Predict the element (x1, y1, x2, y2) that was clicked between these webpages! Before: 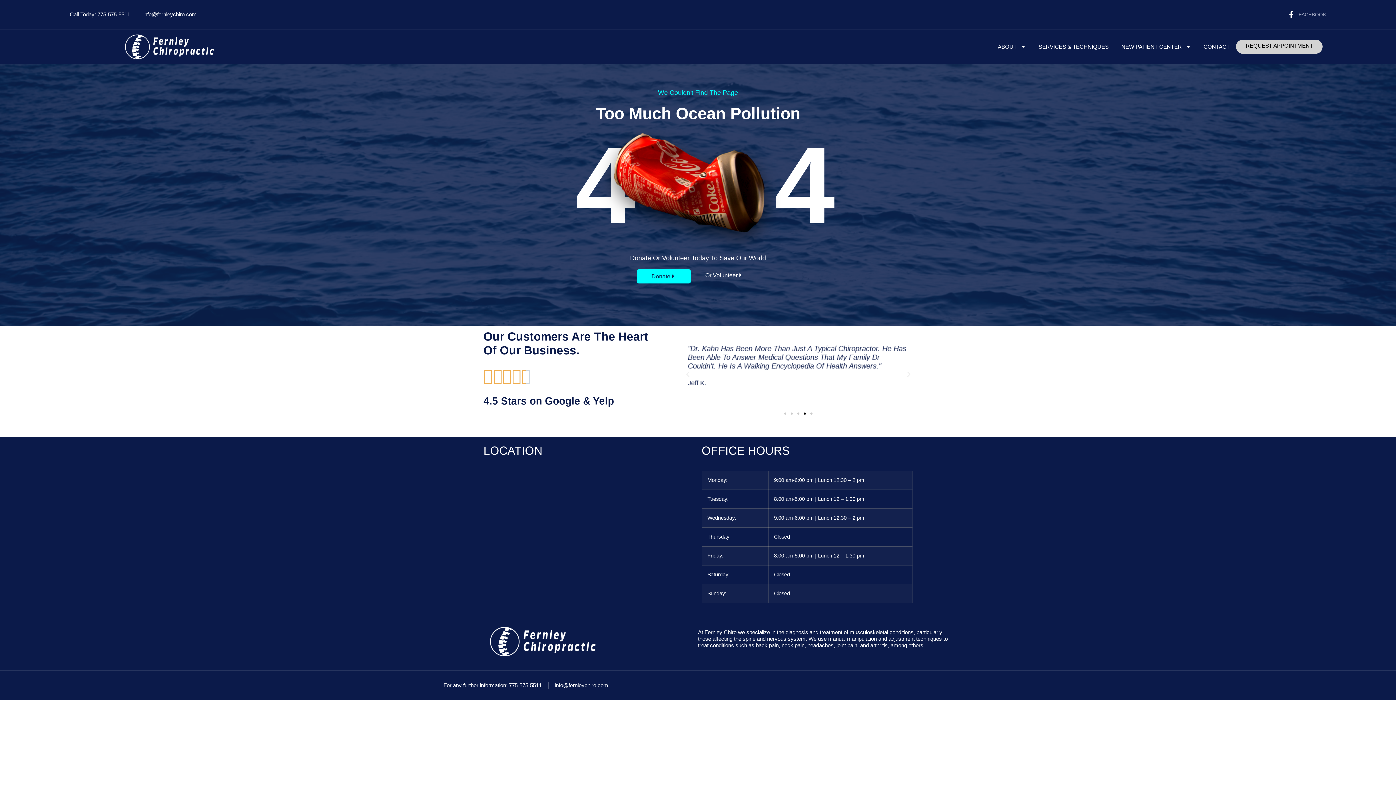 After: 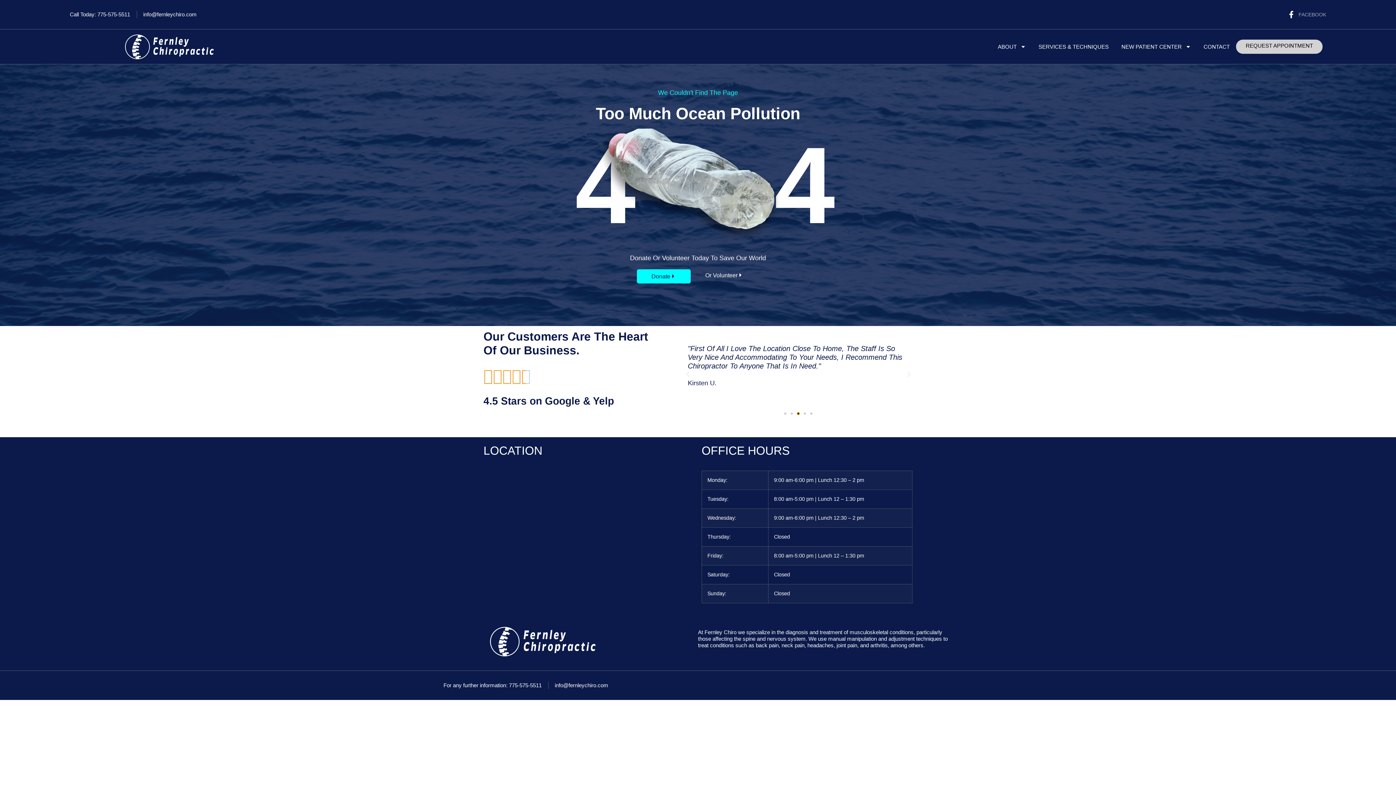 Action: bbox: (797, 412, 799, 415) label: Go to slide 3